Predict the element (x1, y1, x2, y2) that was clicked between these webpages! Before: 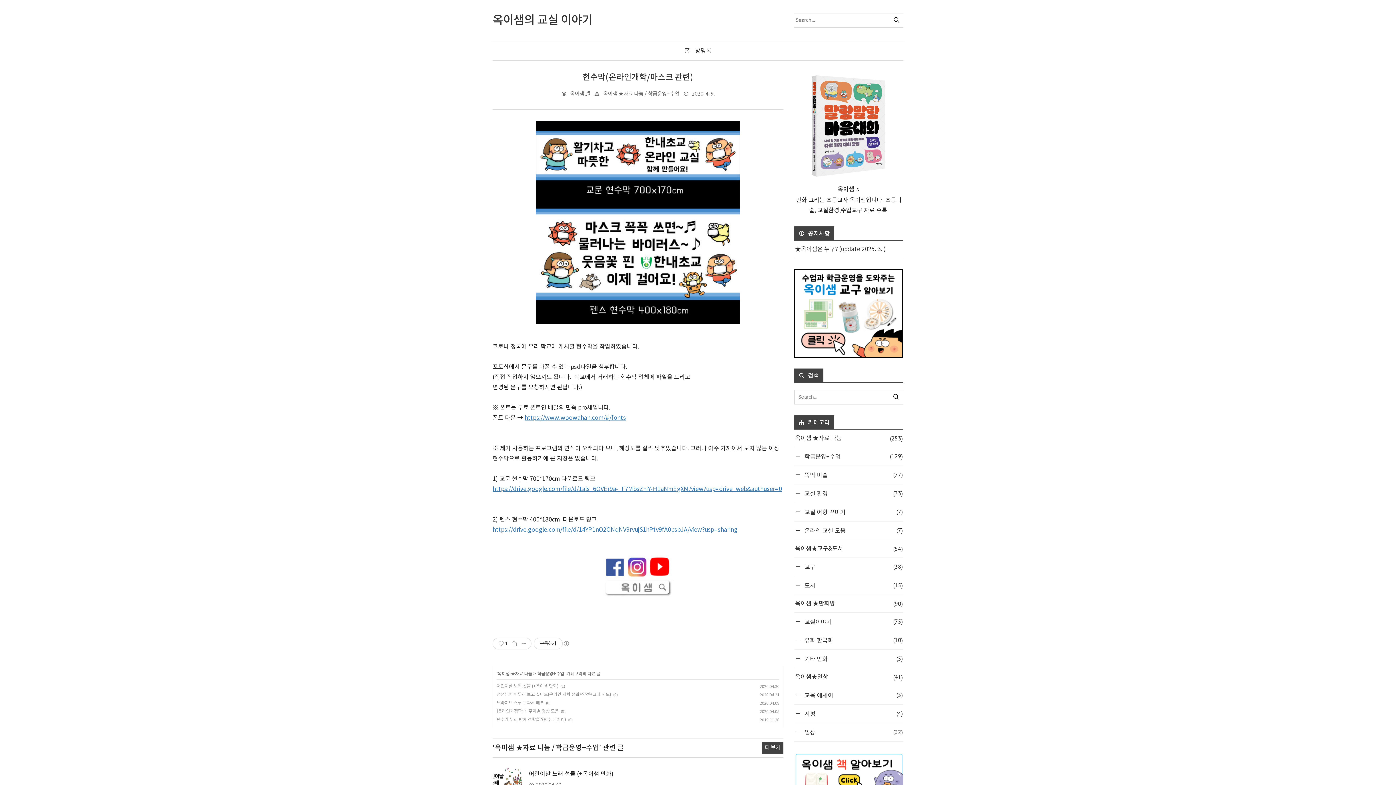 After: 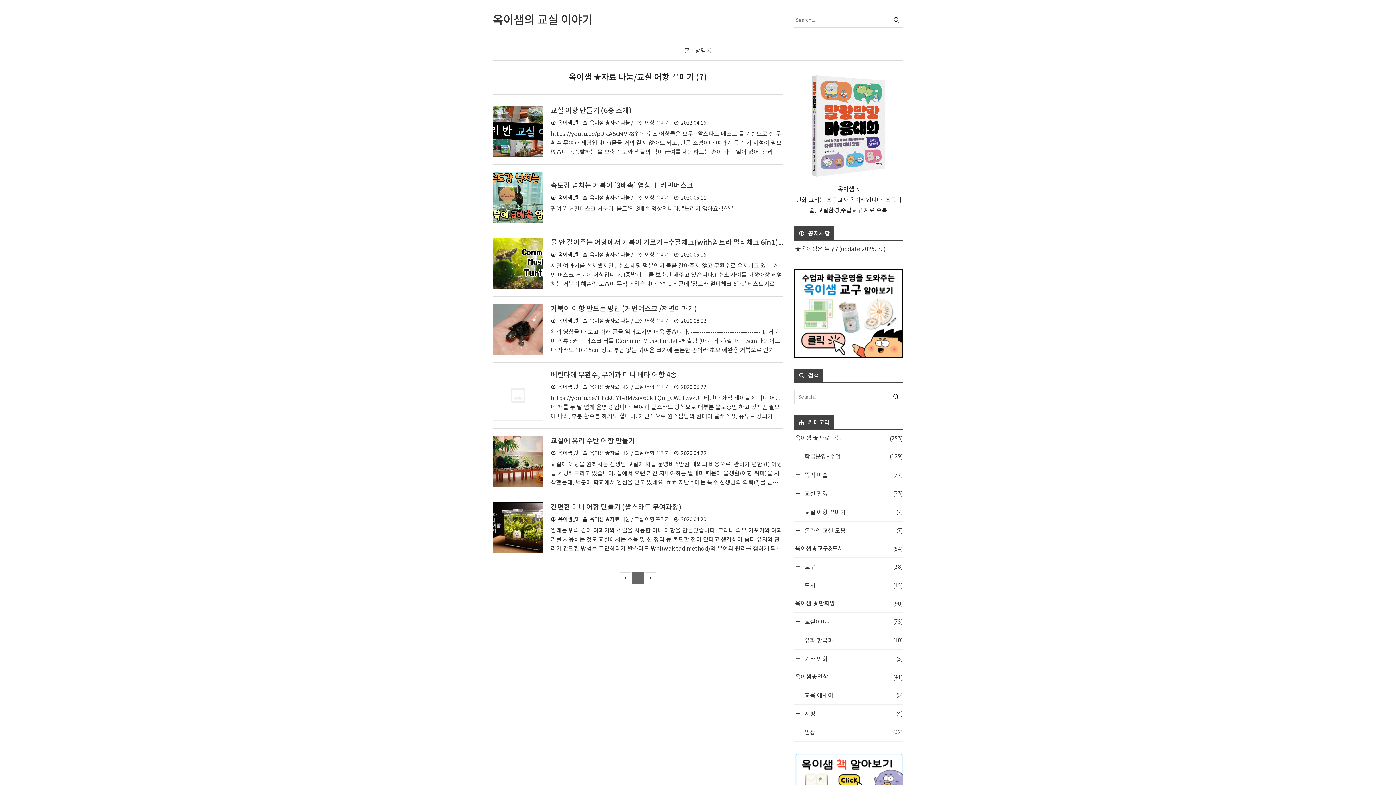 Action: label:  교실 어항 꾸미기
(7) bbox: (794, 503, 903, 521)